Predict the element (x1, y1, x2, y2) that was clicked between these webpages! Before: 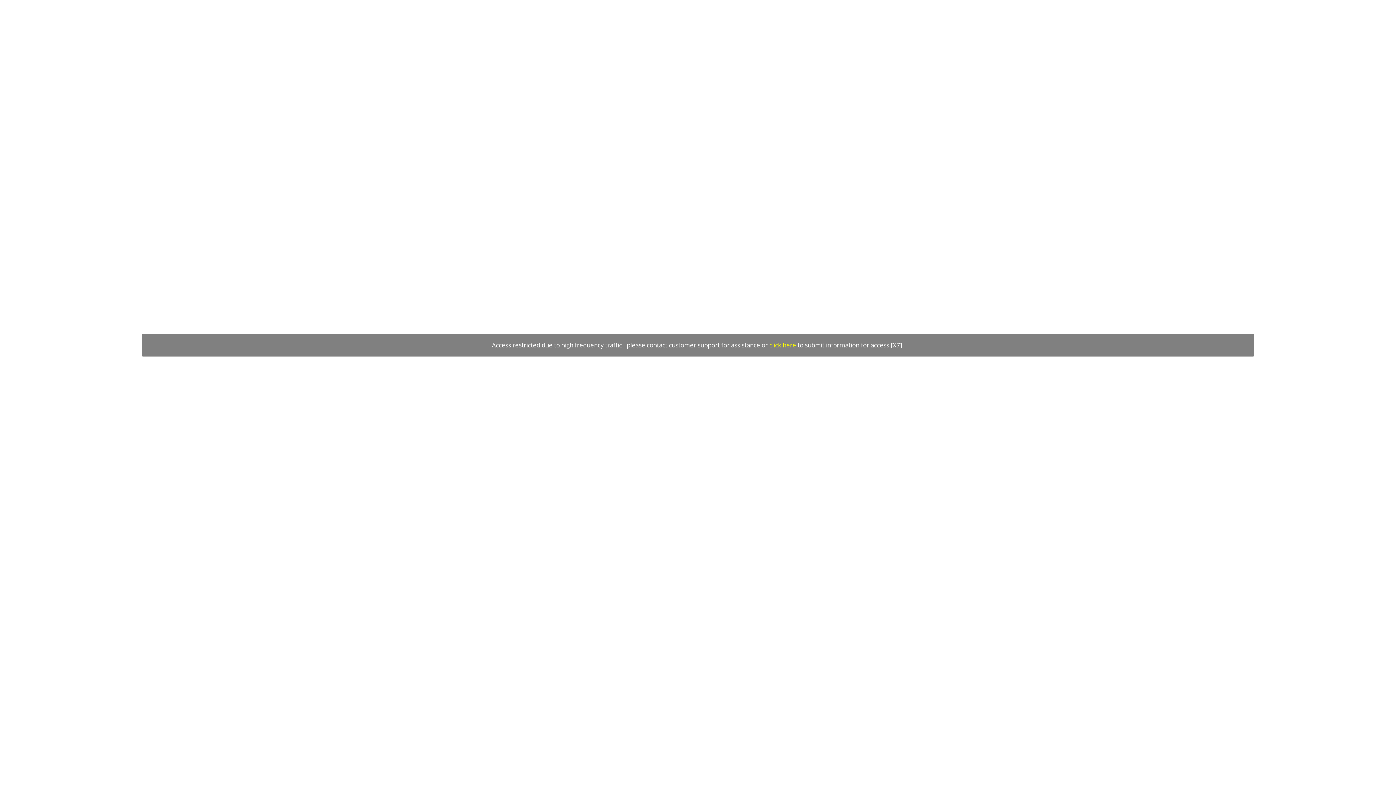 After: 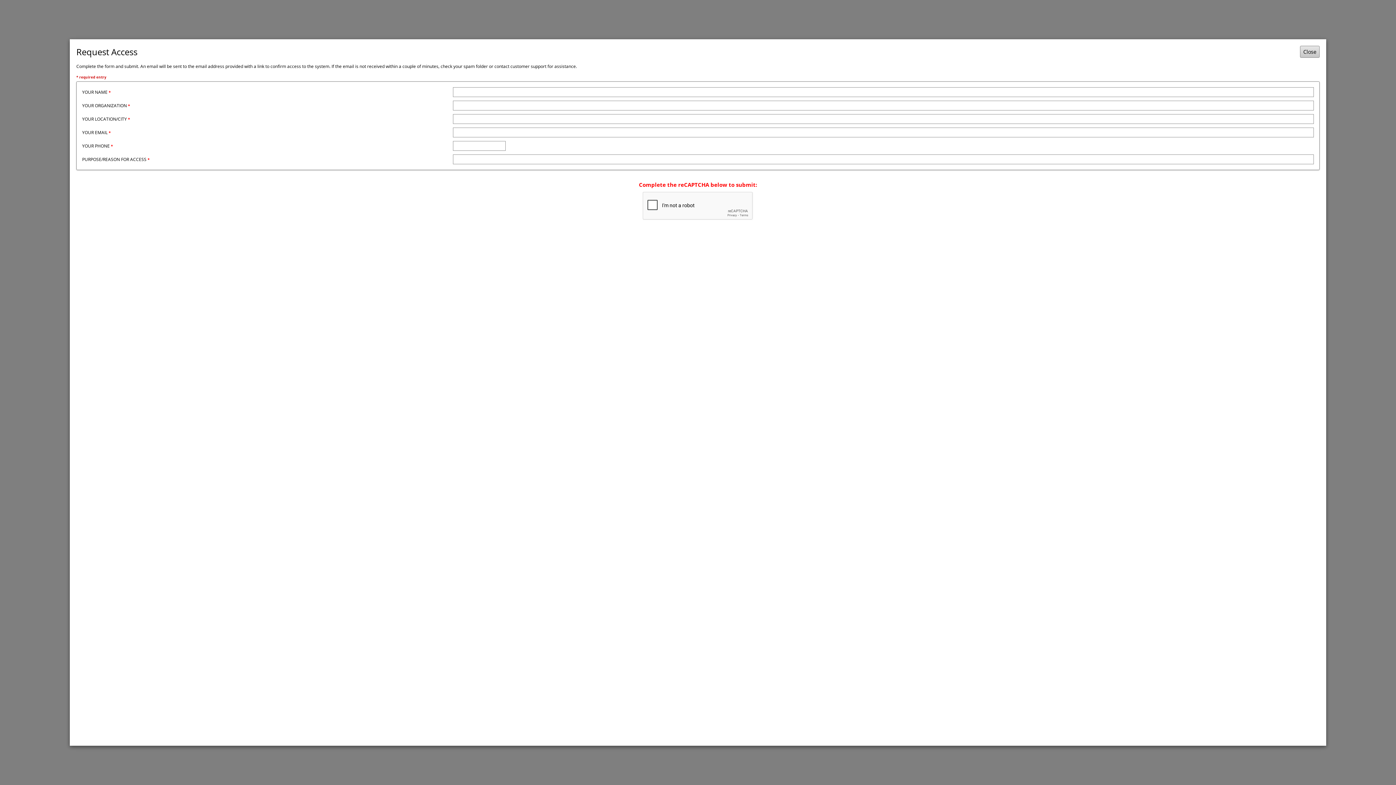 Action: bbox: (769, 341, 796, 349) label: click here